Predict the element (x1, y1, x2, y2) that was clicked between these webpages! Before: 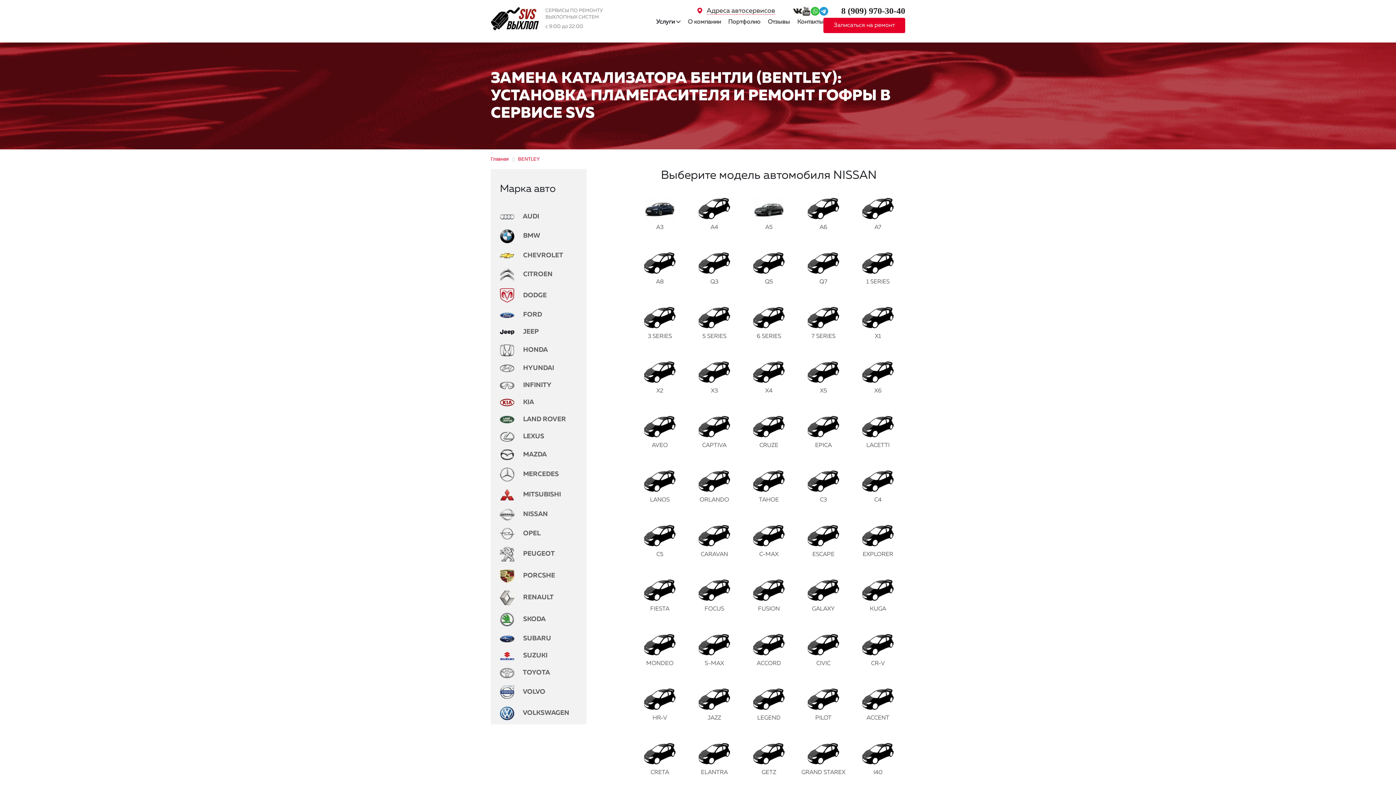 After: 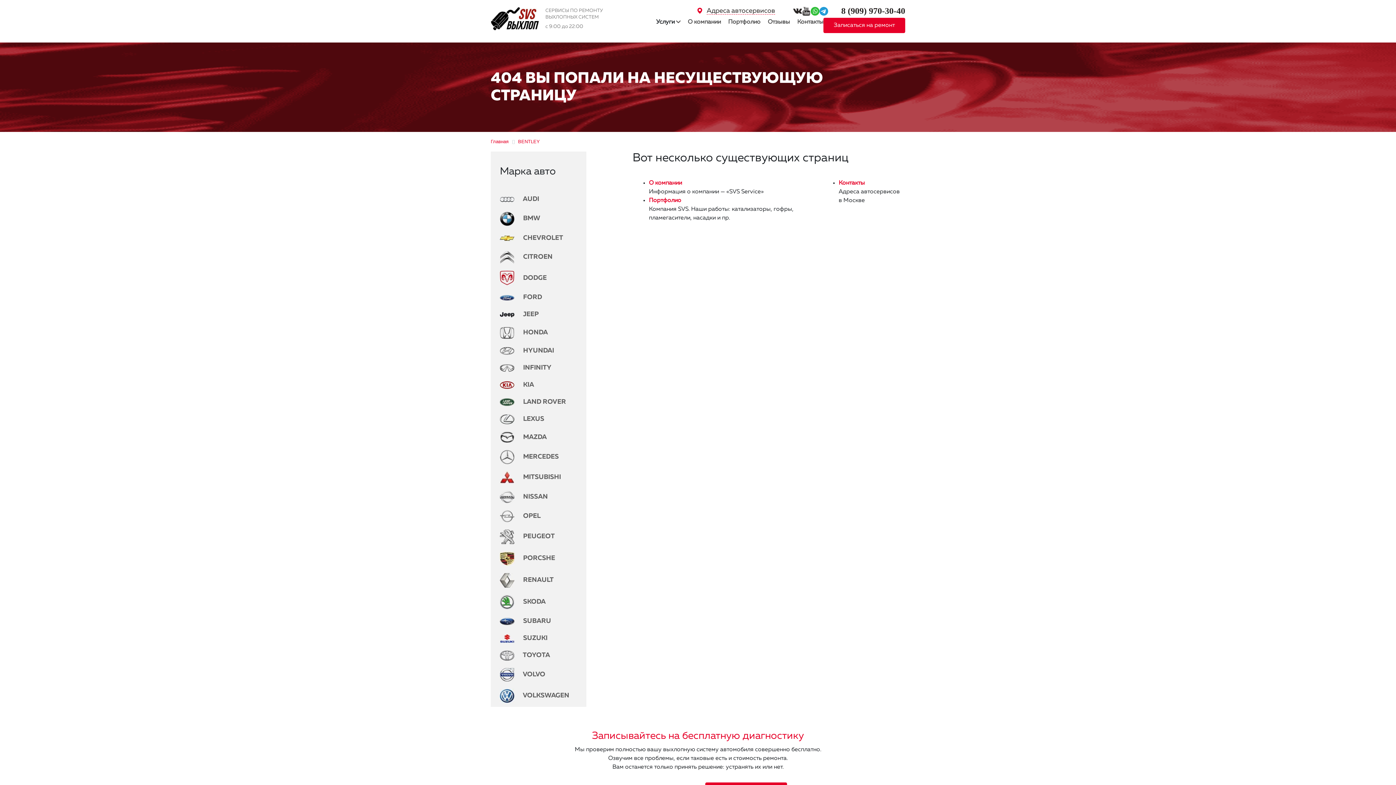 Action: label: ACCENT bbox: (856, 685, 900, 722)